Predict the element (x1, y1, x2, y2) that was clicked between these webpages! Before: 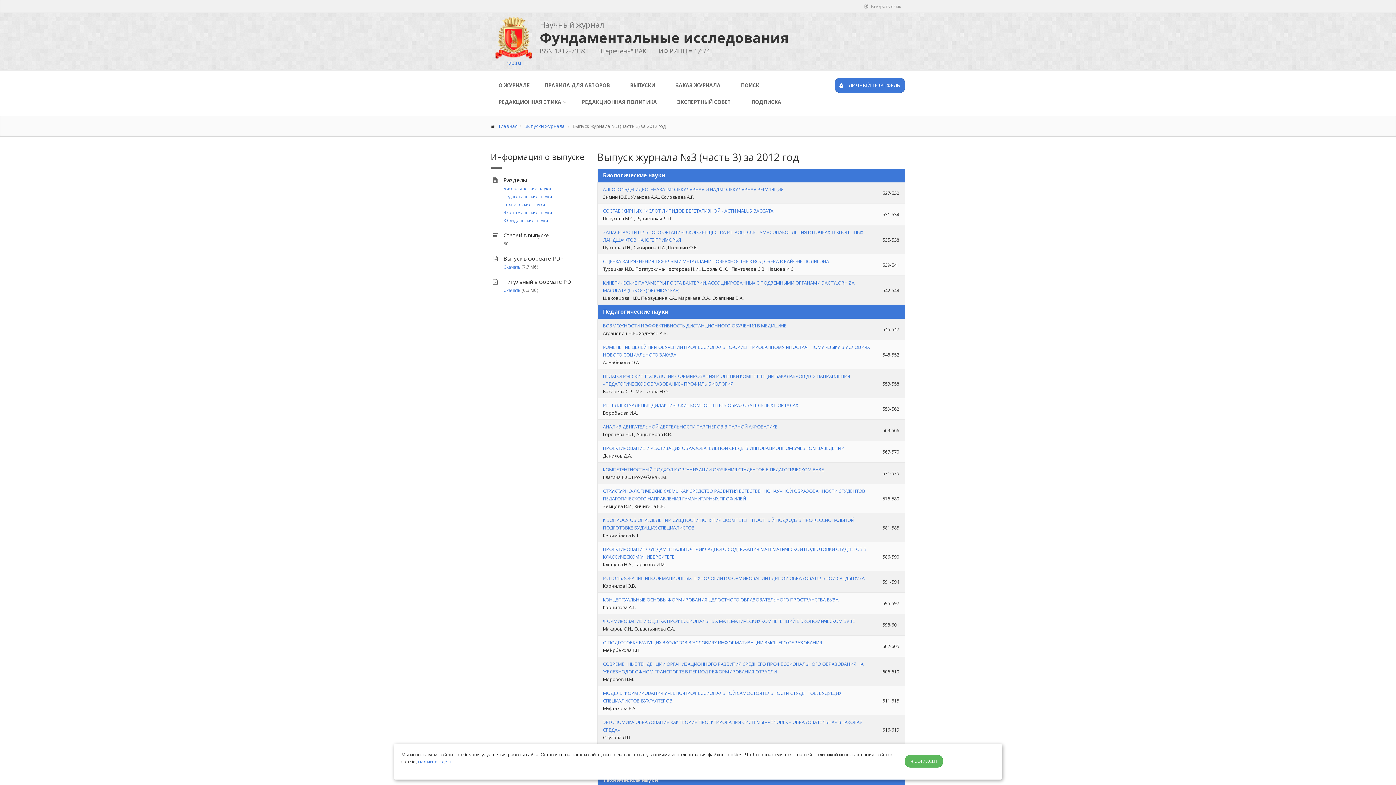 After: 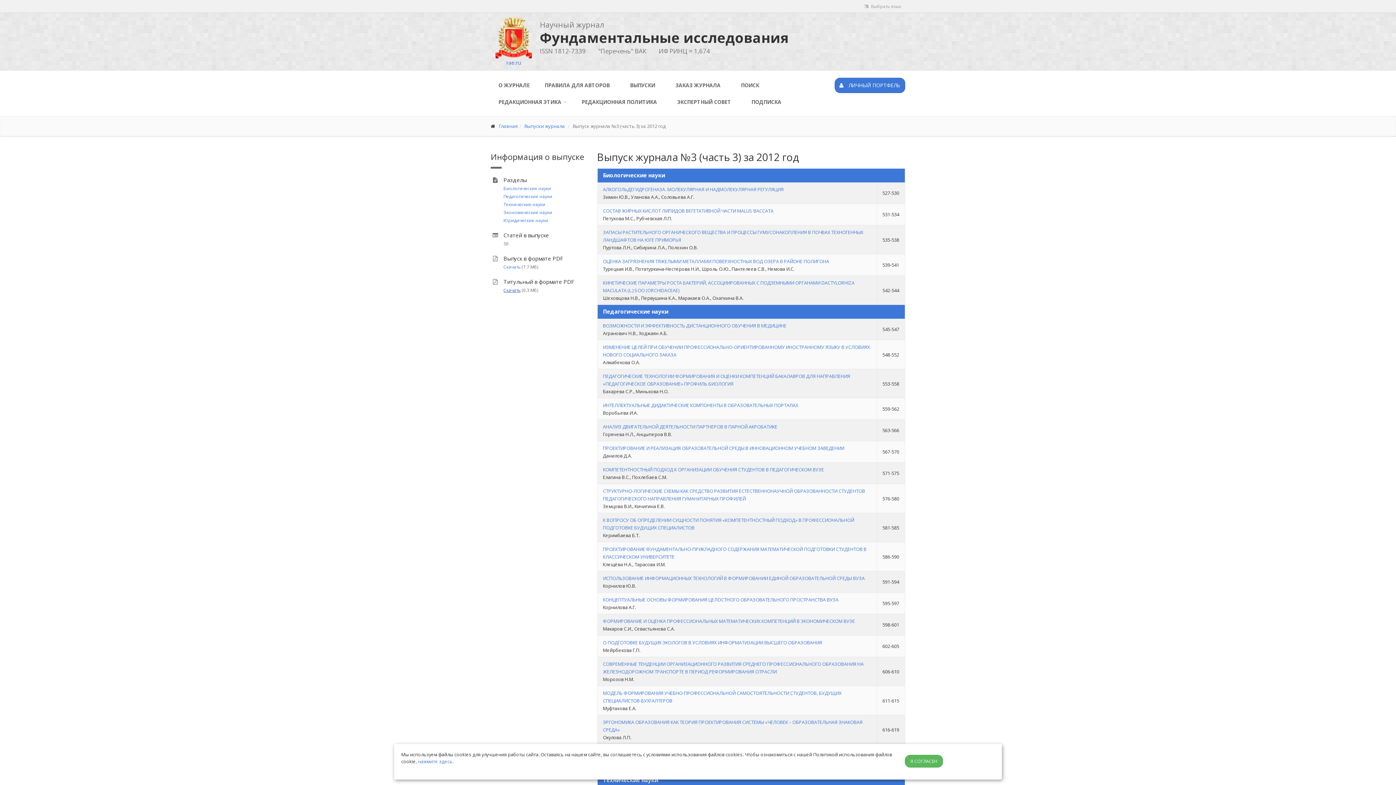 Action: label: Скачать bbox: (503, 287, 520, 293)